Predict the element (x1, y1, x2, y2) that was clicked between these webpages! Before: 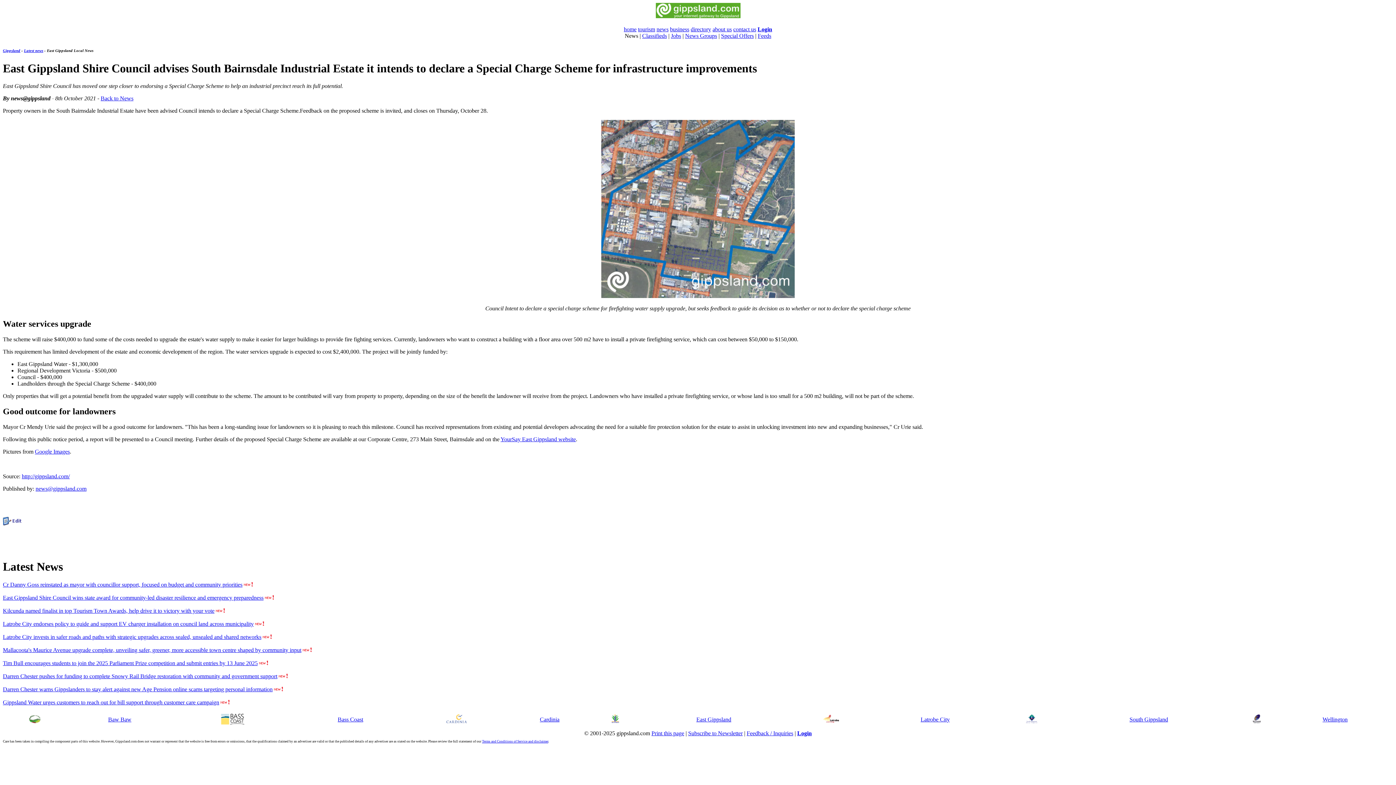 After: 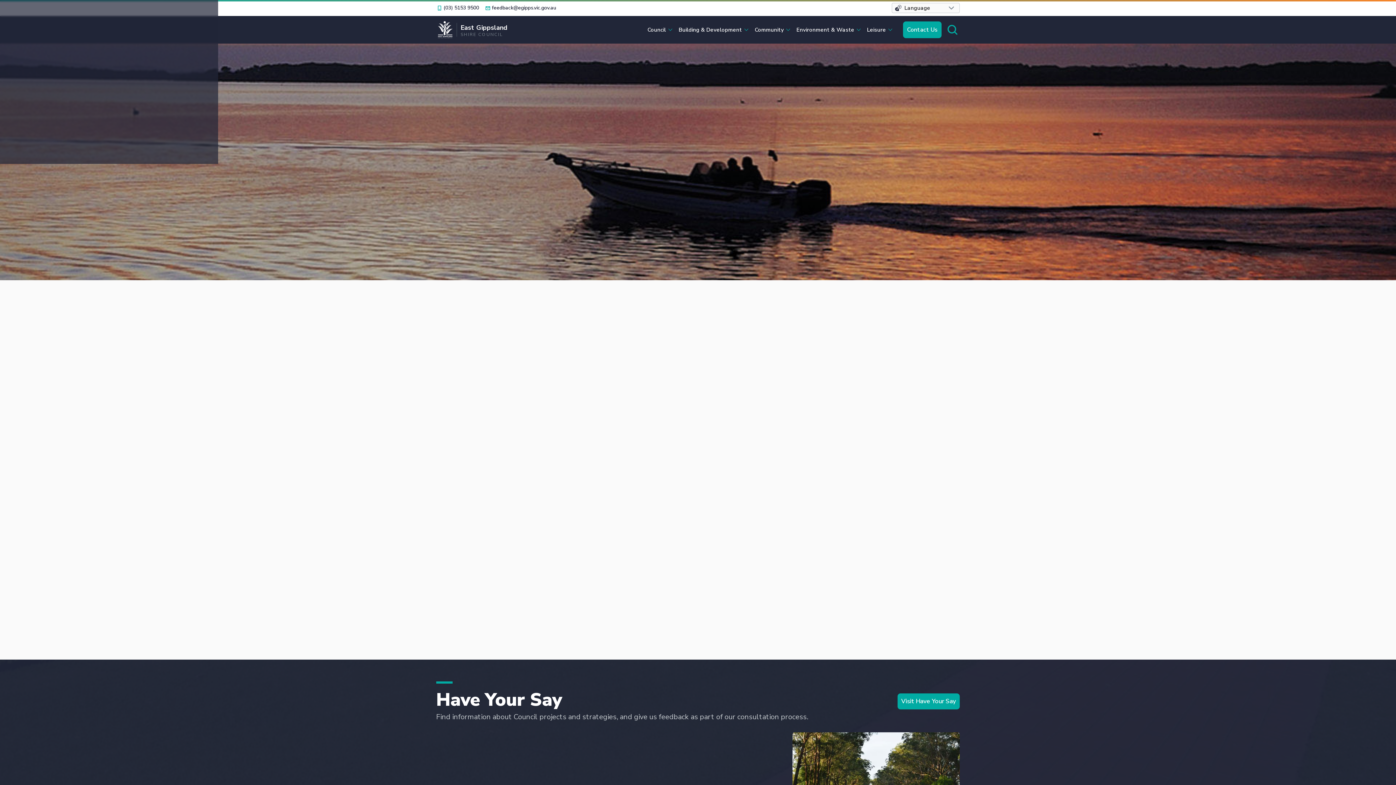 Action: label: East Gippsland bbox: (696, 716, 731, 722)